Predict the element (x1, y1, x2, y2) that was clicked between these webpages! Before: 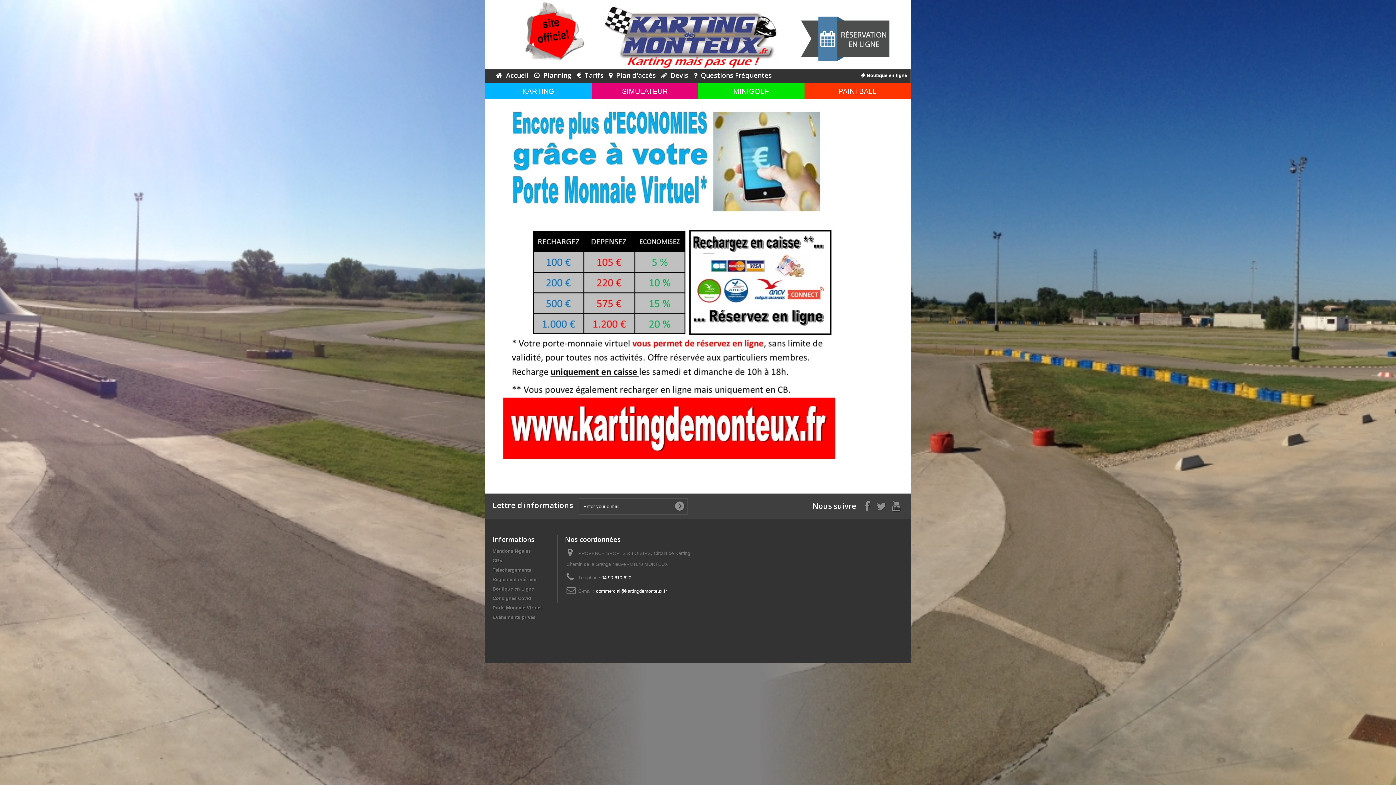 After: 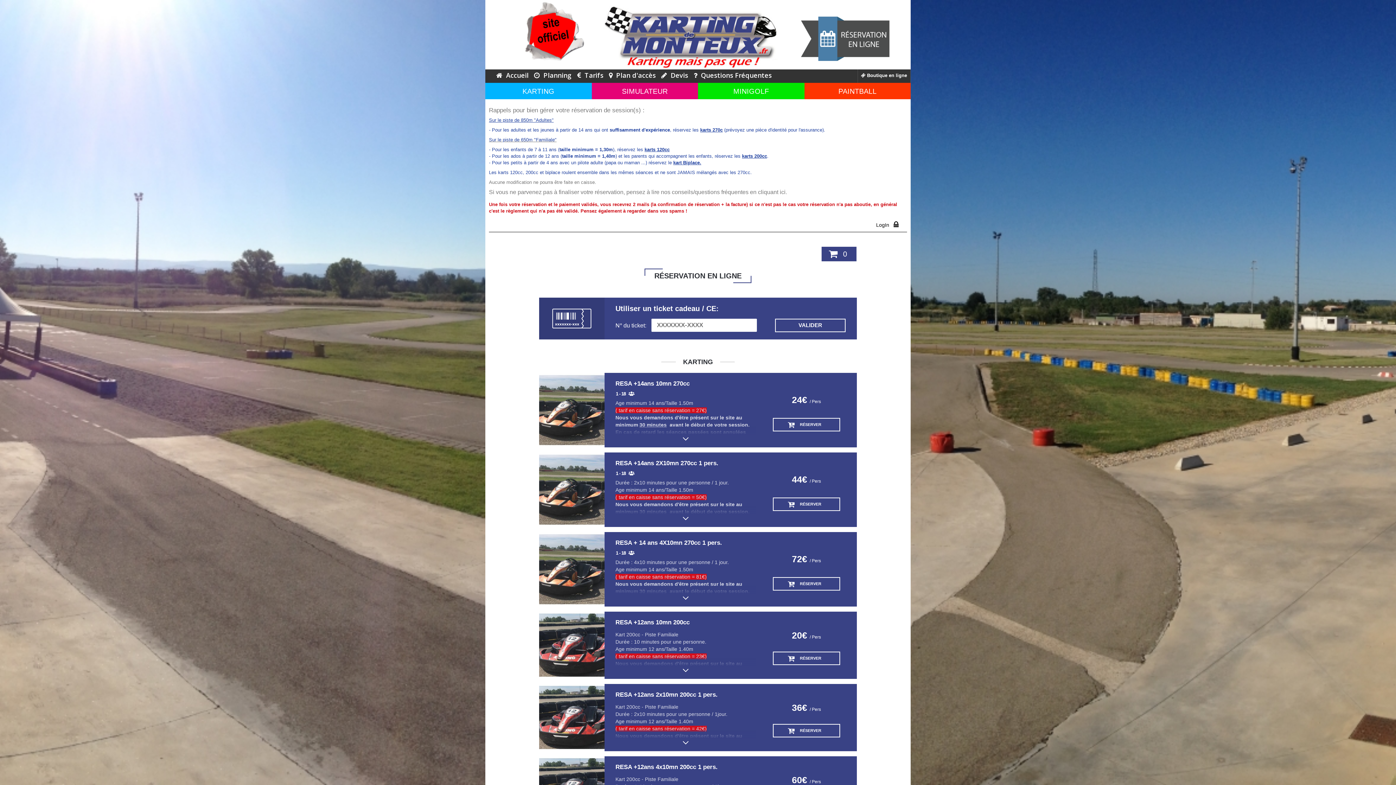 Action: bbox: (800, 3, 890, 62)